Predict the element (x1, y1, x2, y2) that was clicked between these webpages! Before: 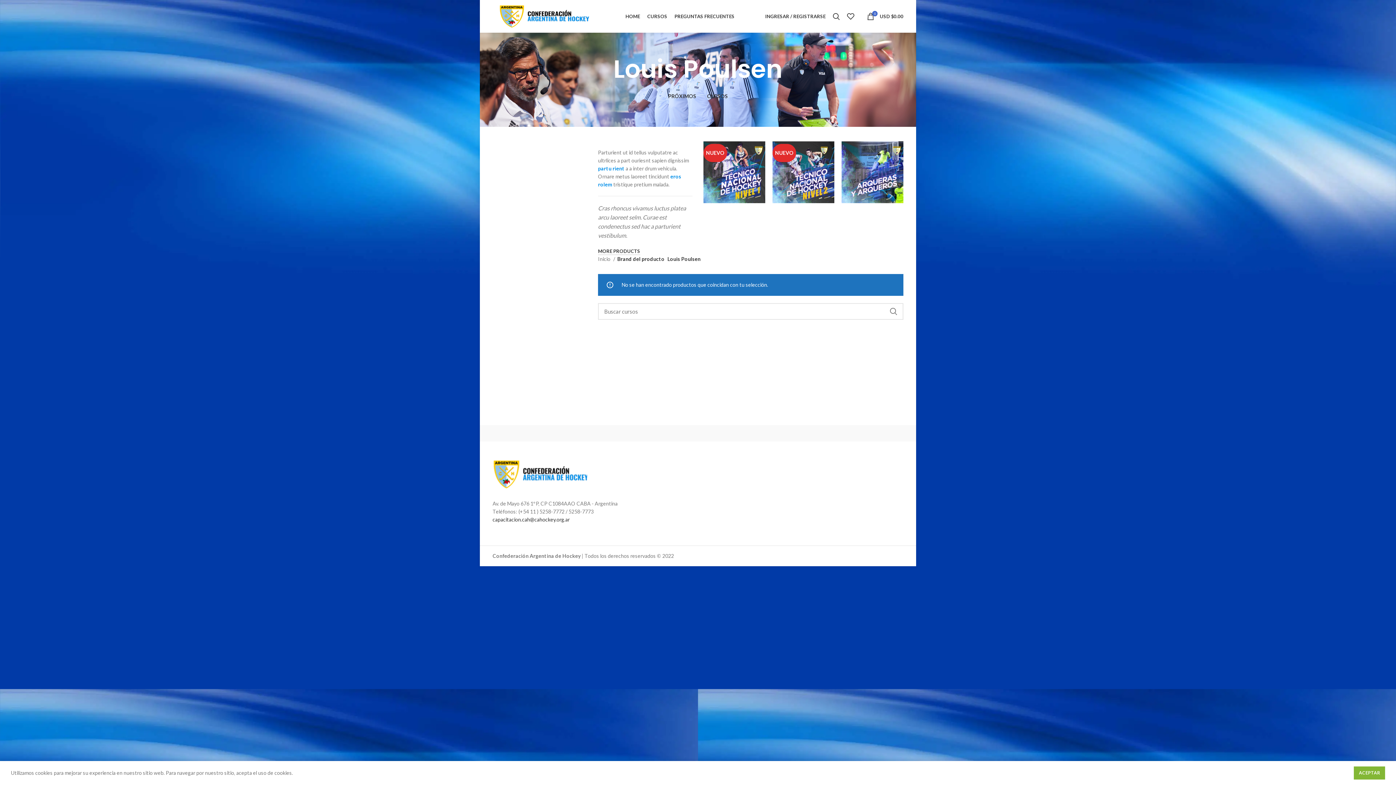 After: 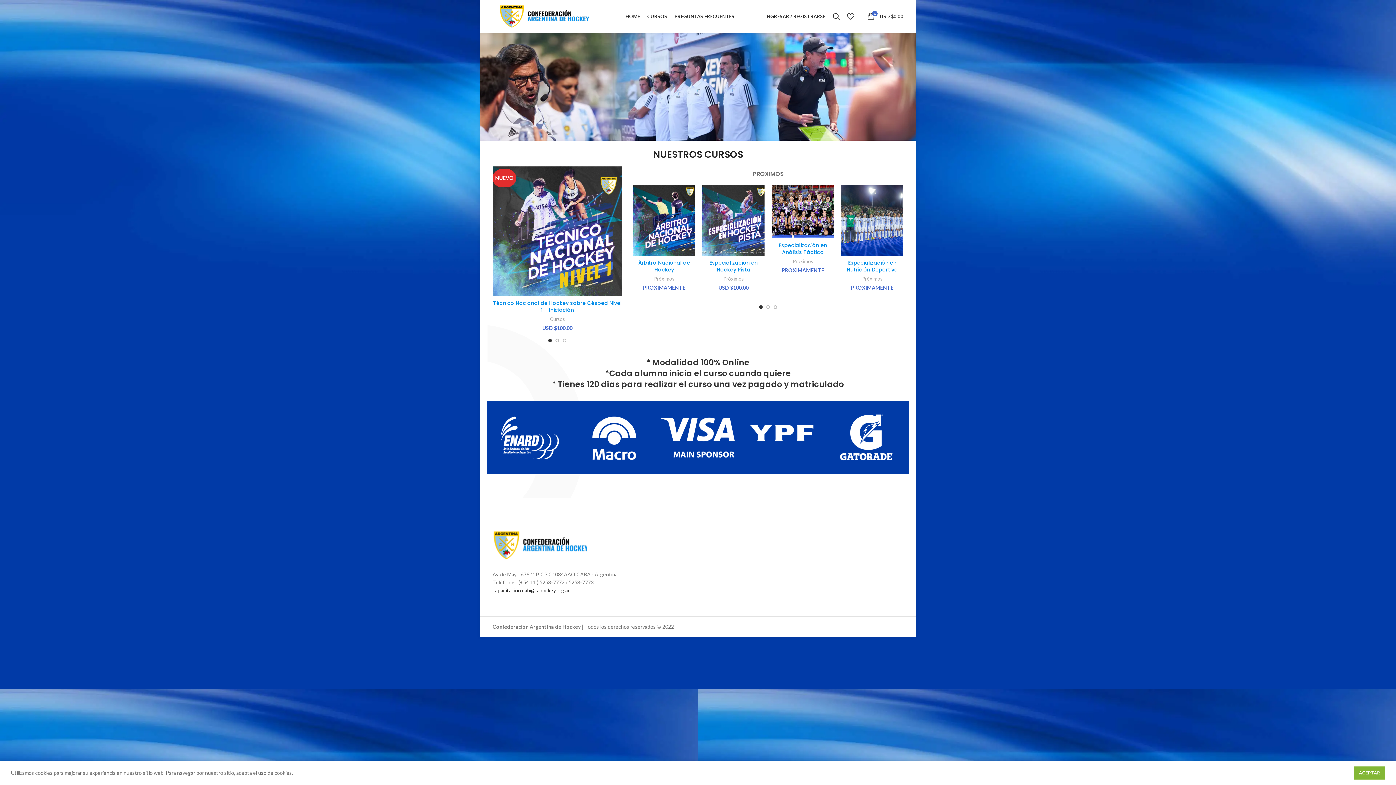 Action: label: Inicio  bbox: (598, 255, 615, 263)